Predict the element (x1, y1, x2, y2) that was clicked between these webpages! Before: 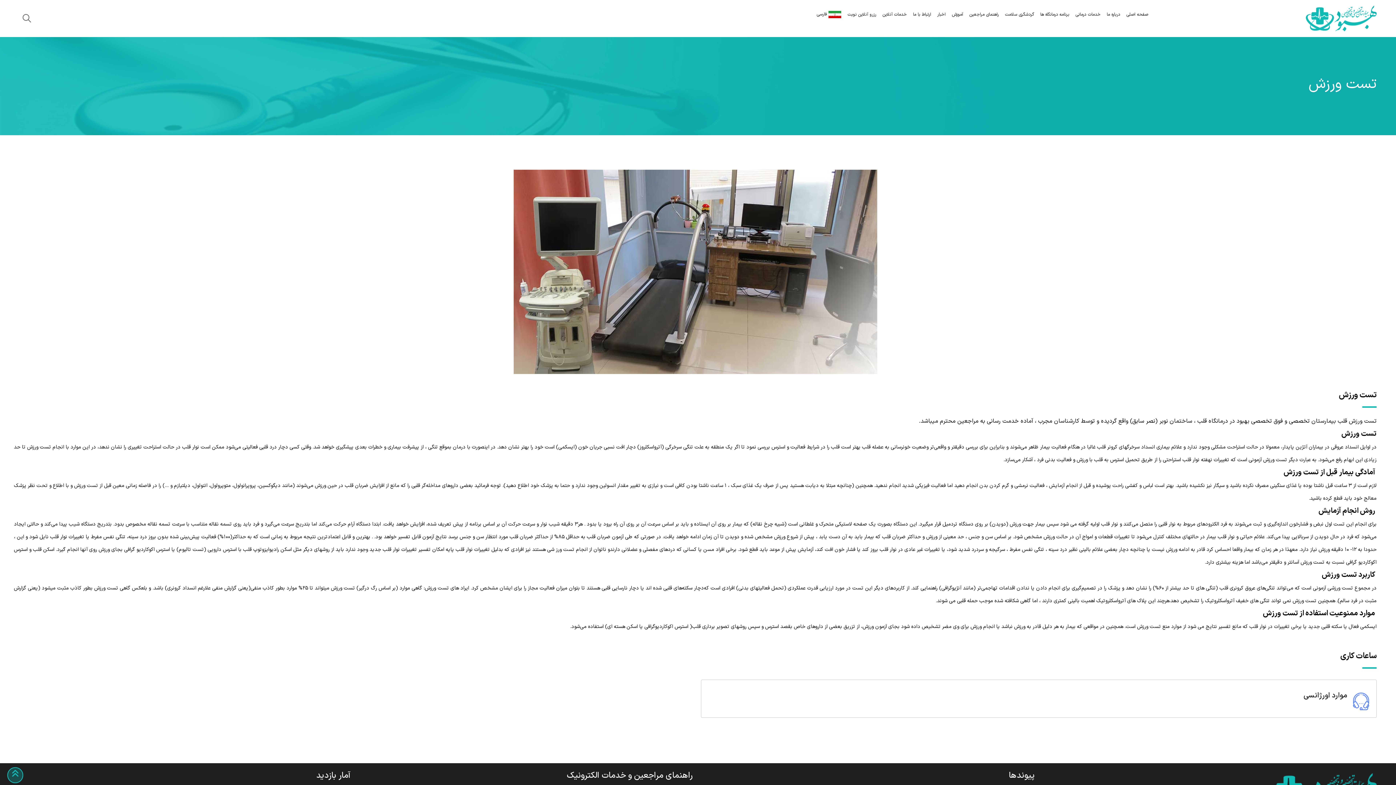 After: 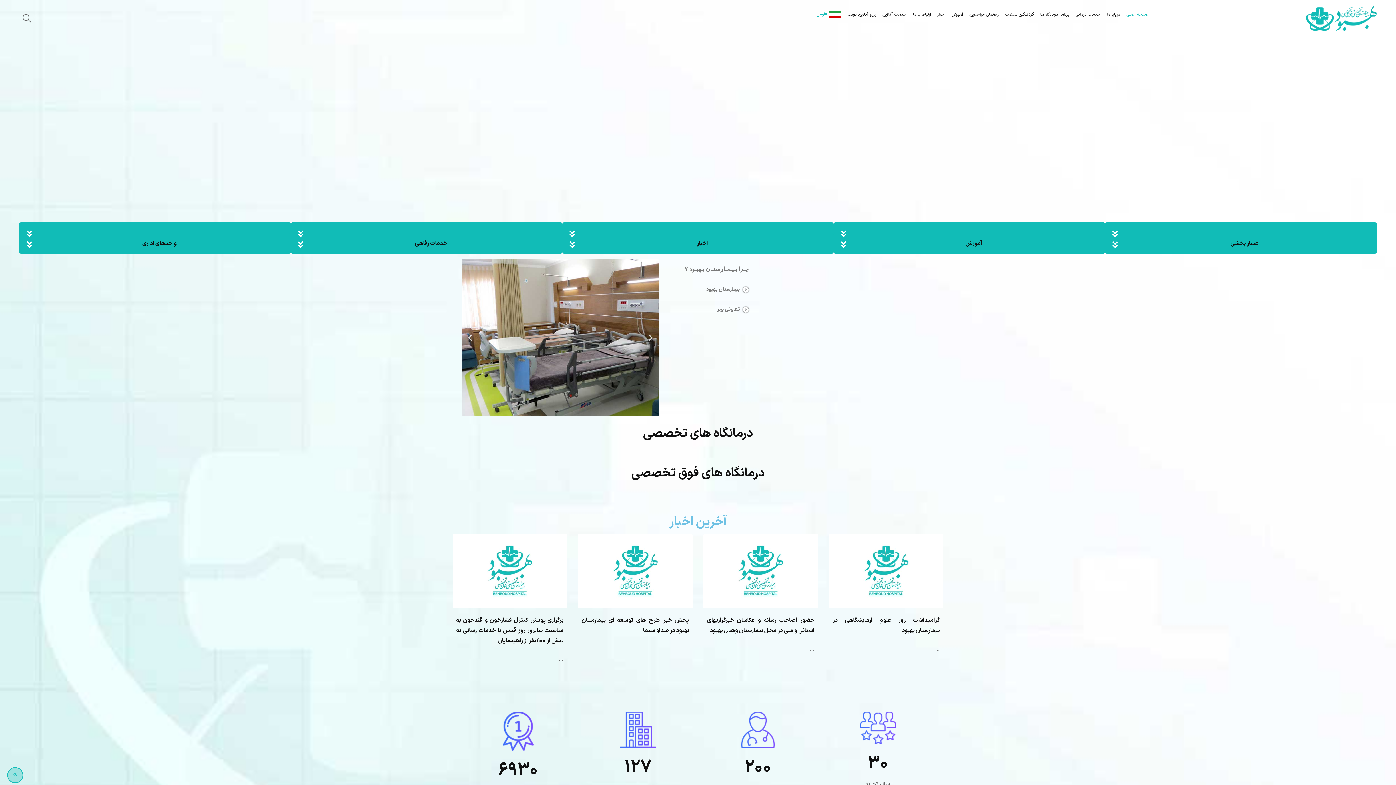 Action: bbox: (814, 0, 843, 29) label:  فارسی